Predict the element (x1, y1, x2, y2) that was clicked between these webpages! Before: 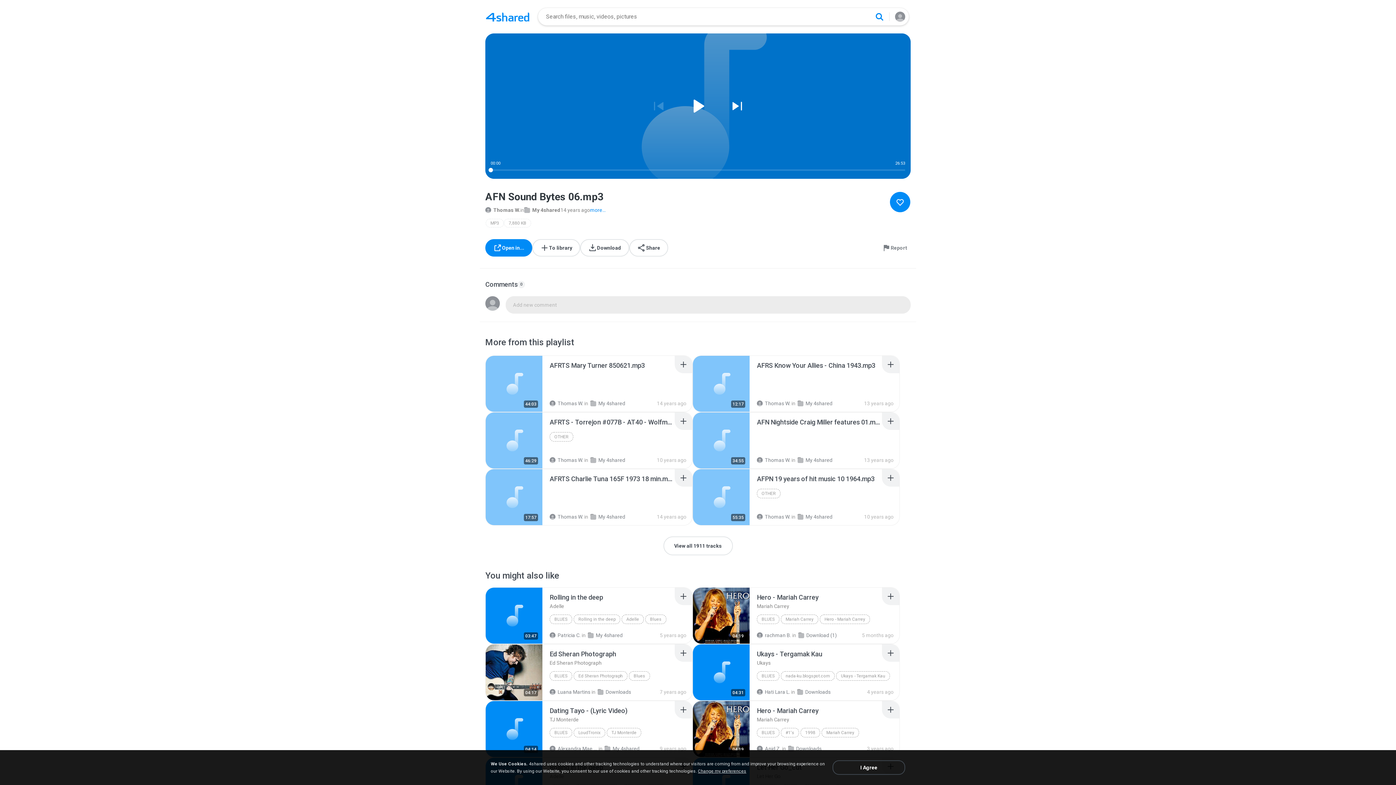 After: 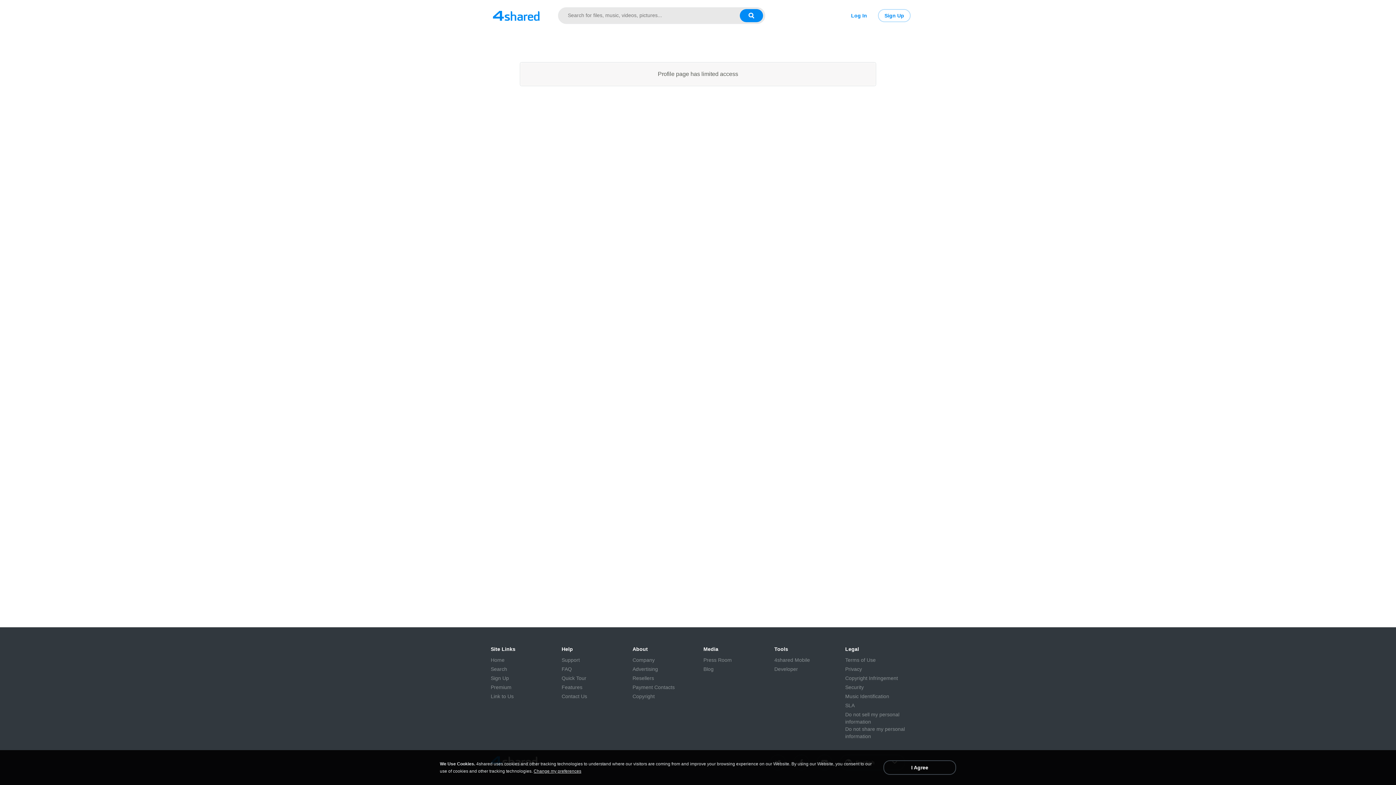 Action: bbox: (757, 457, 790, 463) label: Thomas W.